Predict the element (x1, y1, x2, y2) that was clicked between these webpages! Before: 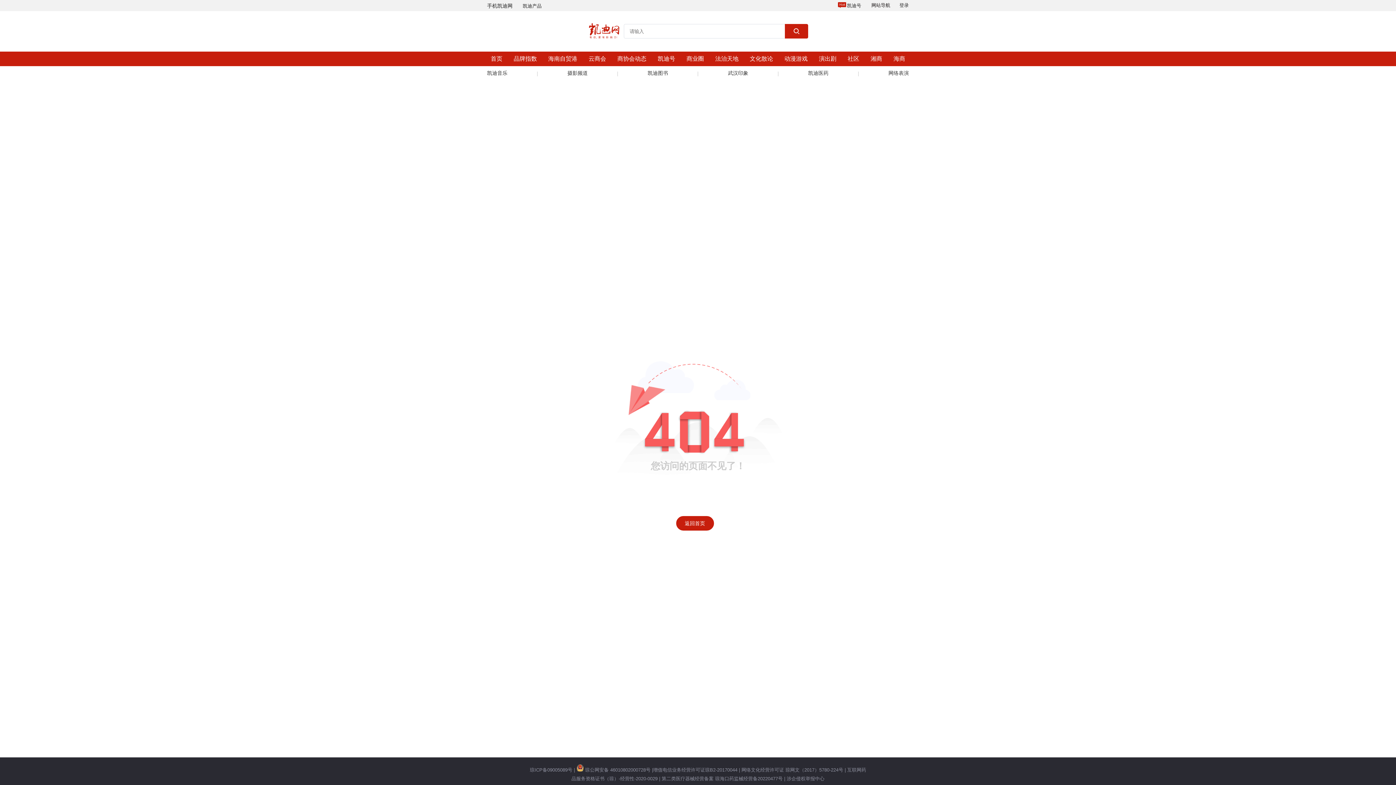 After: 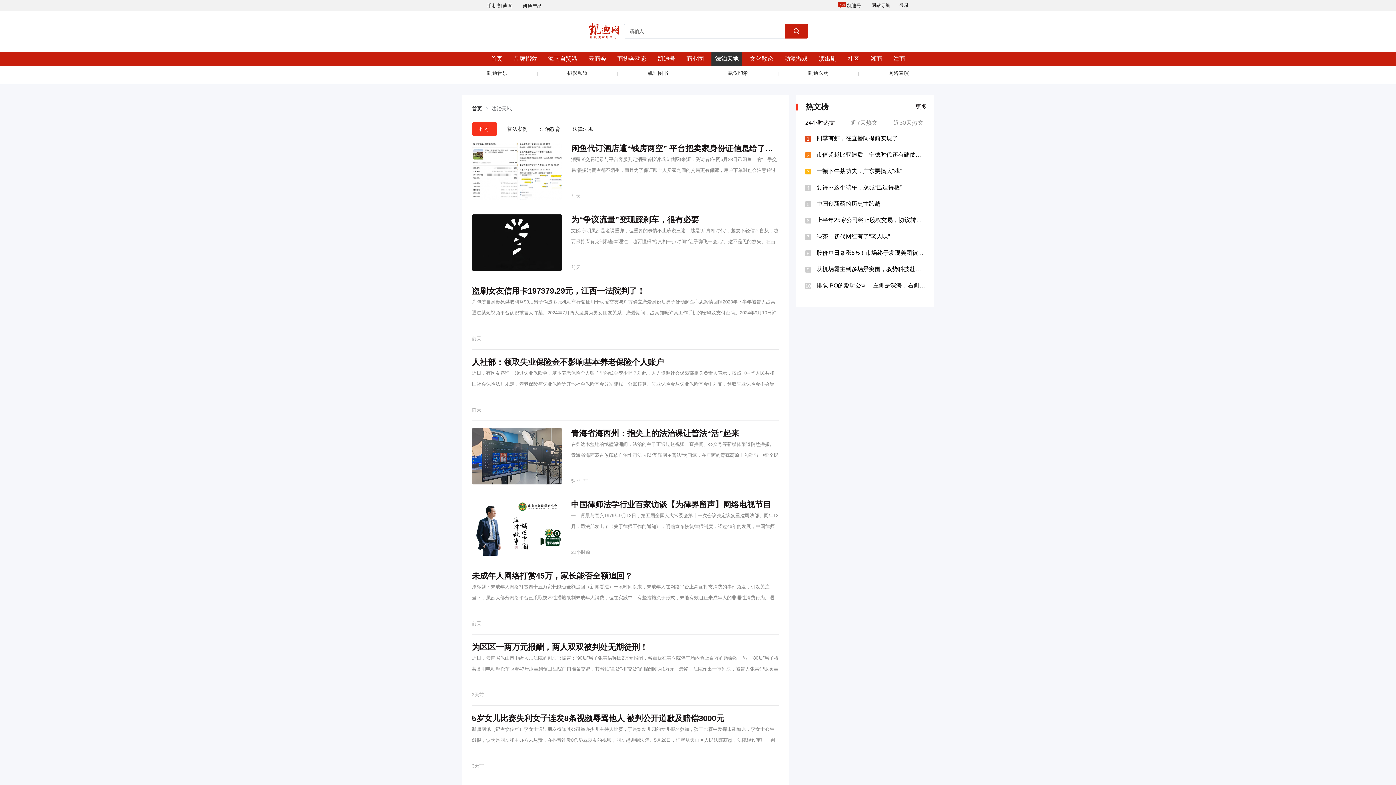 Action: bbox: (711, 51, 742, 66) label: 法治天地